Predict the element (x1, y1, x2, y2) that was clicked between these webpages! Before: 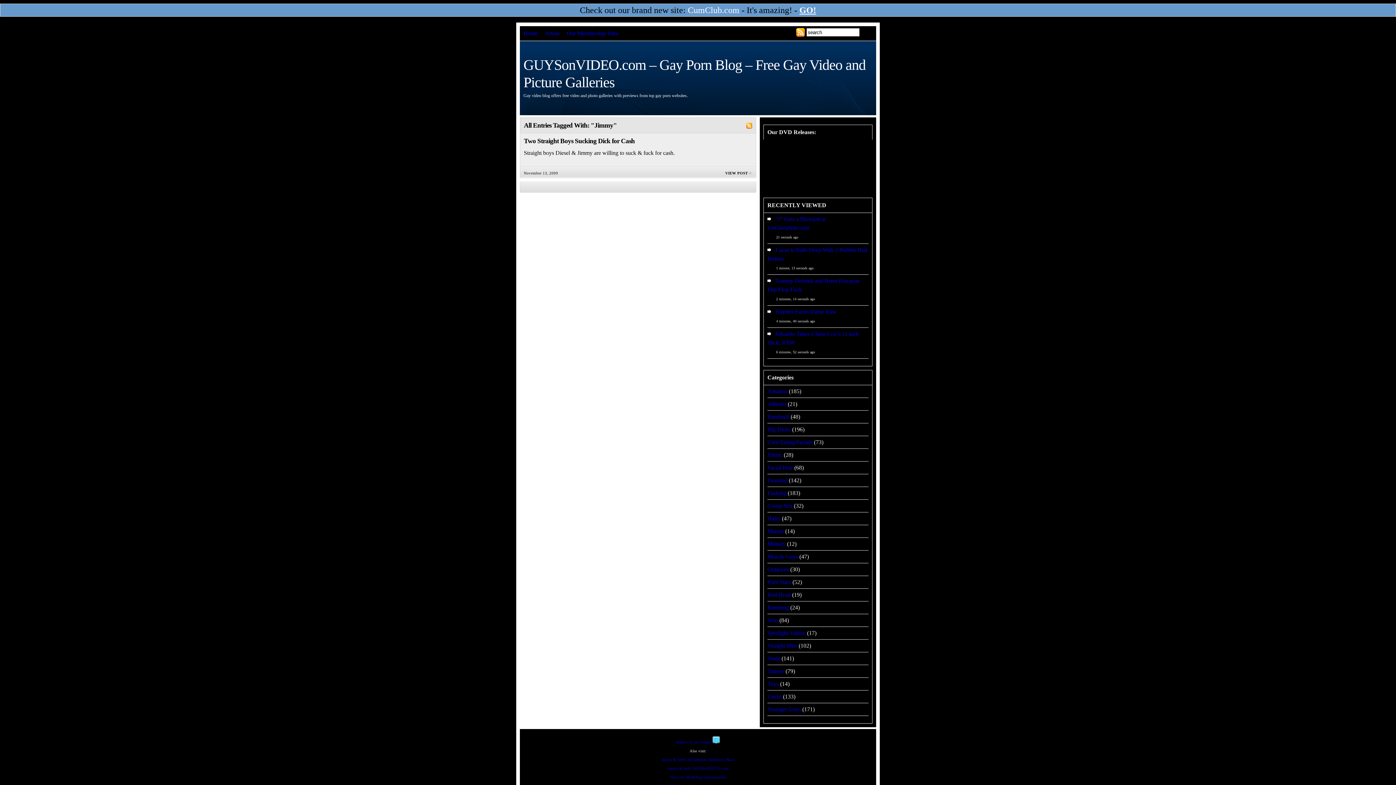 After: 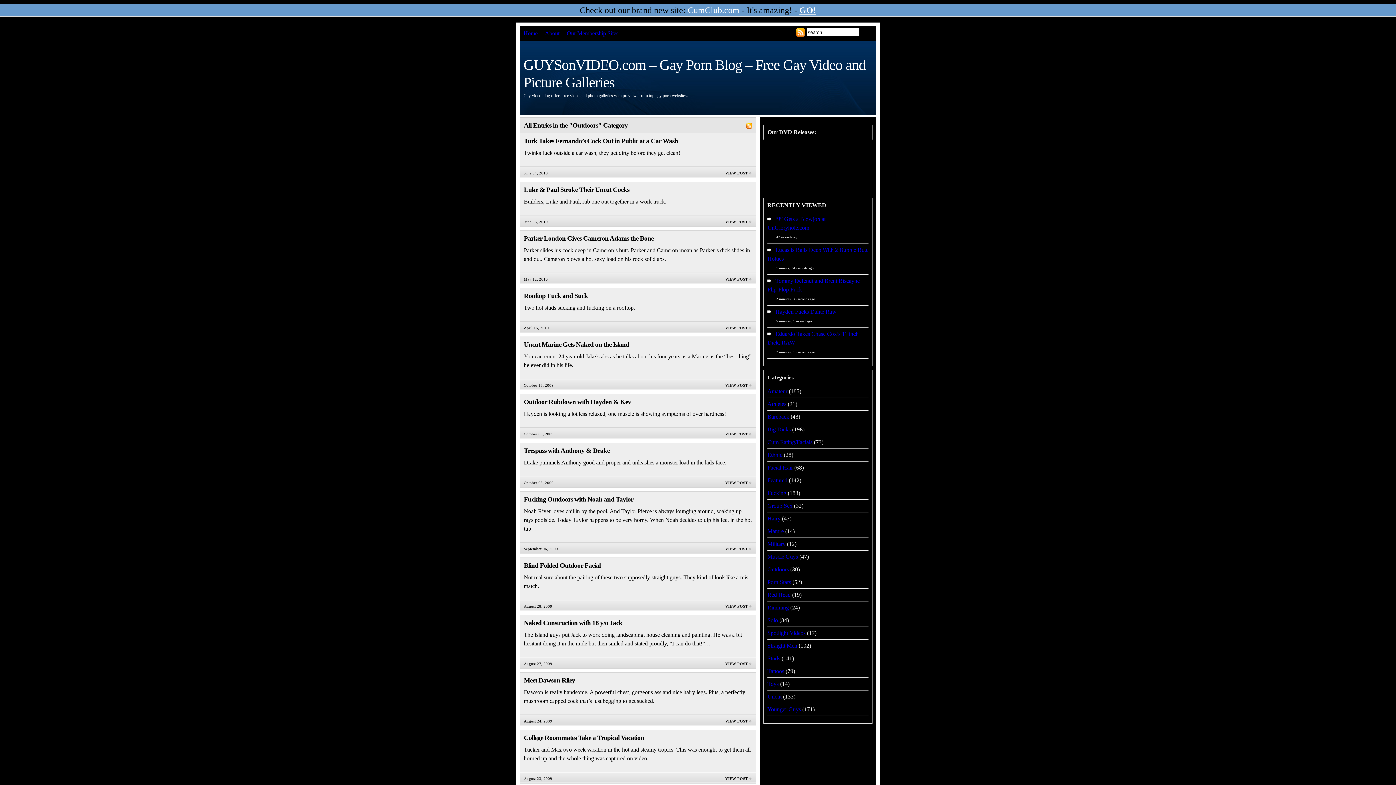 Action: label: Outdoors bbox: (767, 566, 789, 572)